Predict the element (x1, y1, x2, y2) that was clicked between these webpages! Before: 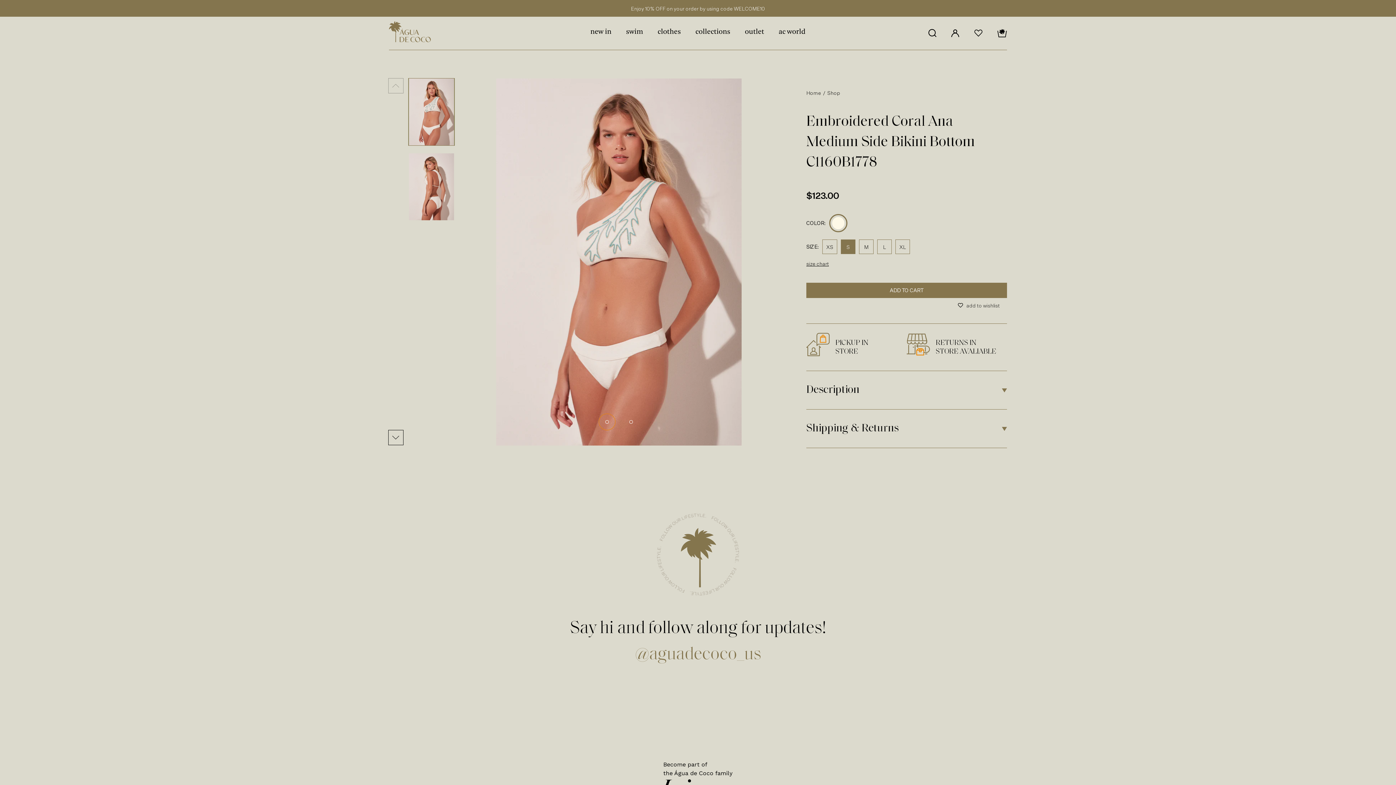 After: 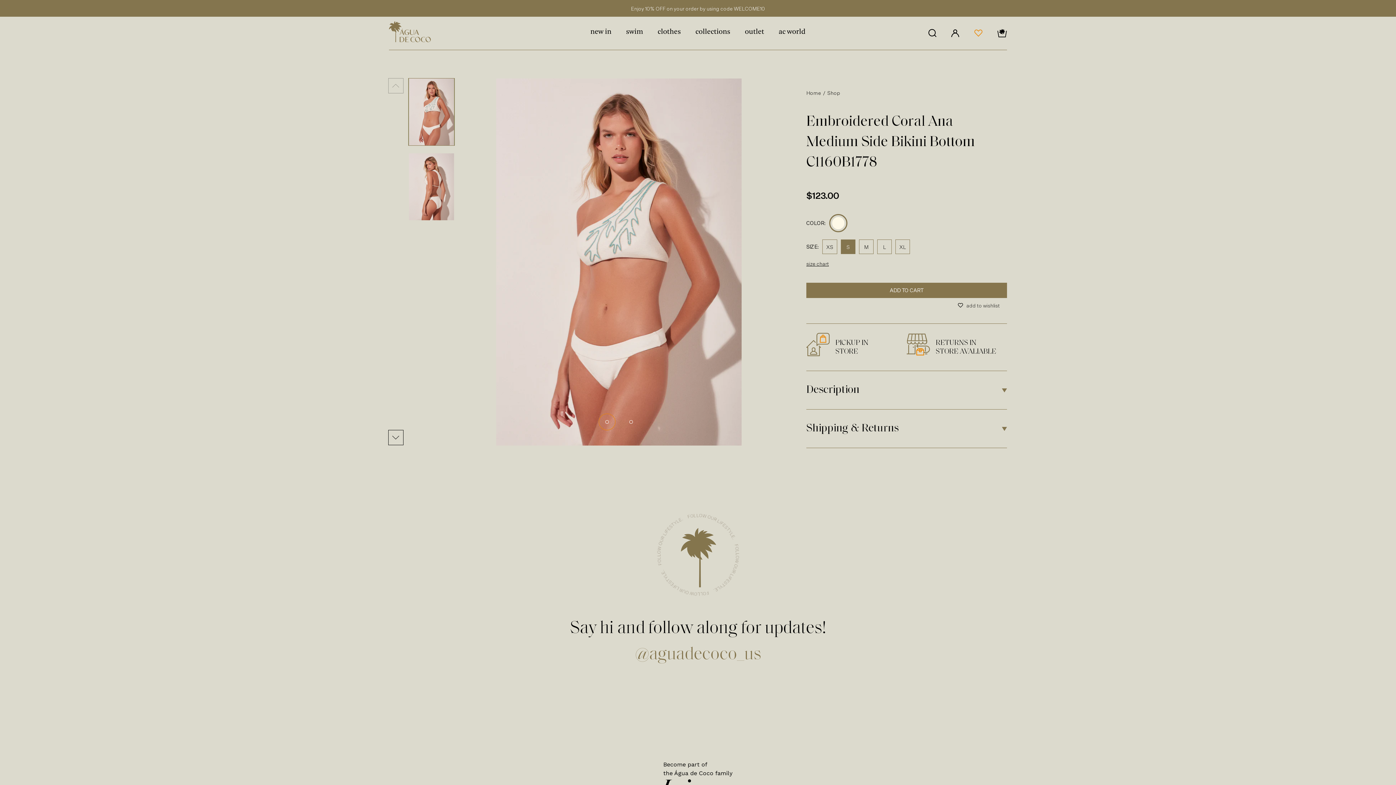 Action: bbox: (974, 29, 982, 36) label: Wishlist